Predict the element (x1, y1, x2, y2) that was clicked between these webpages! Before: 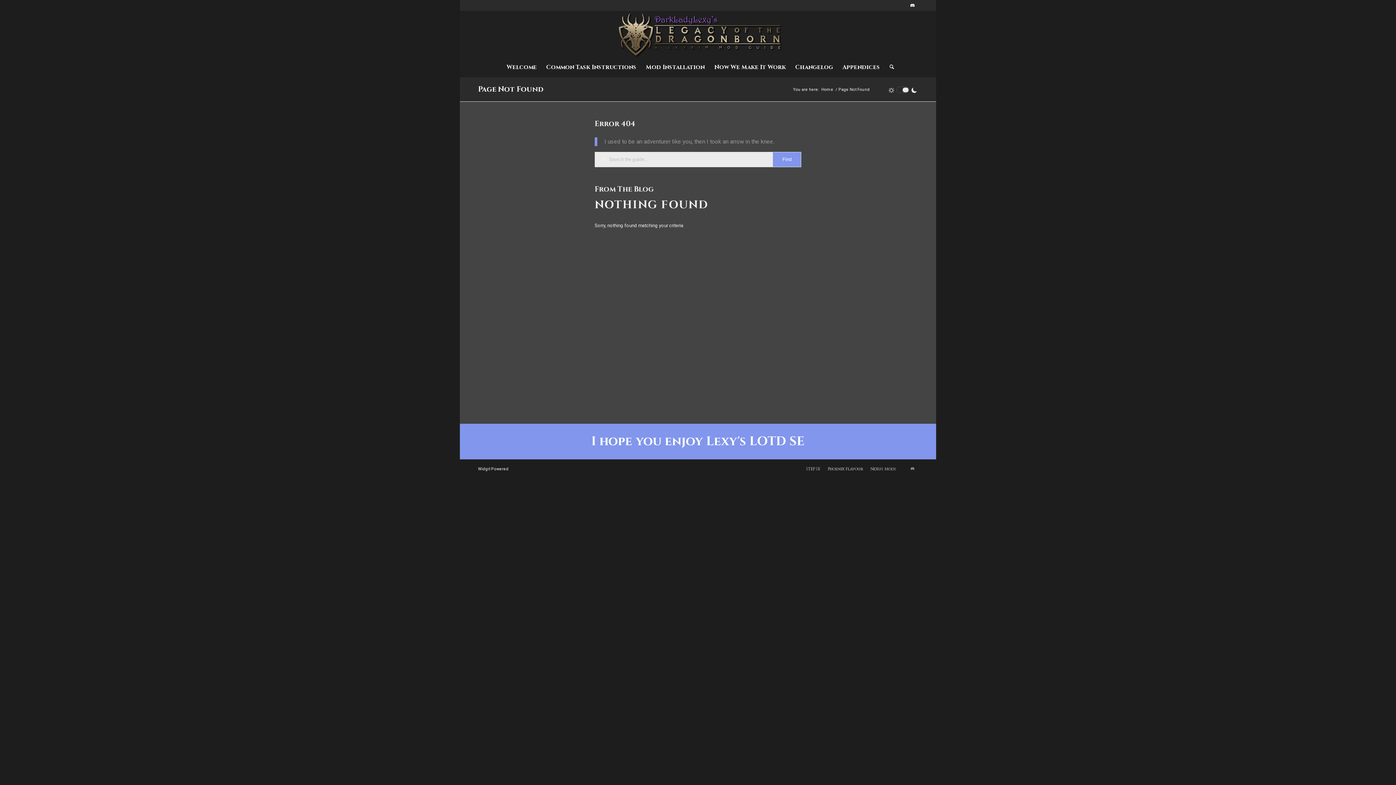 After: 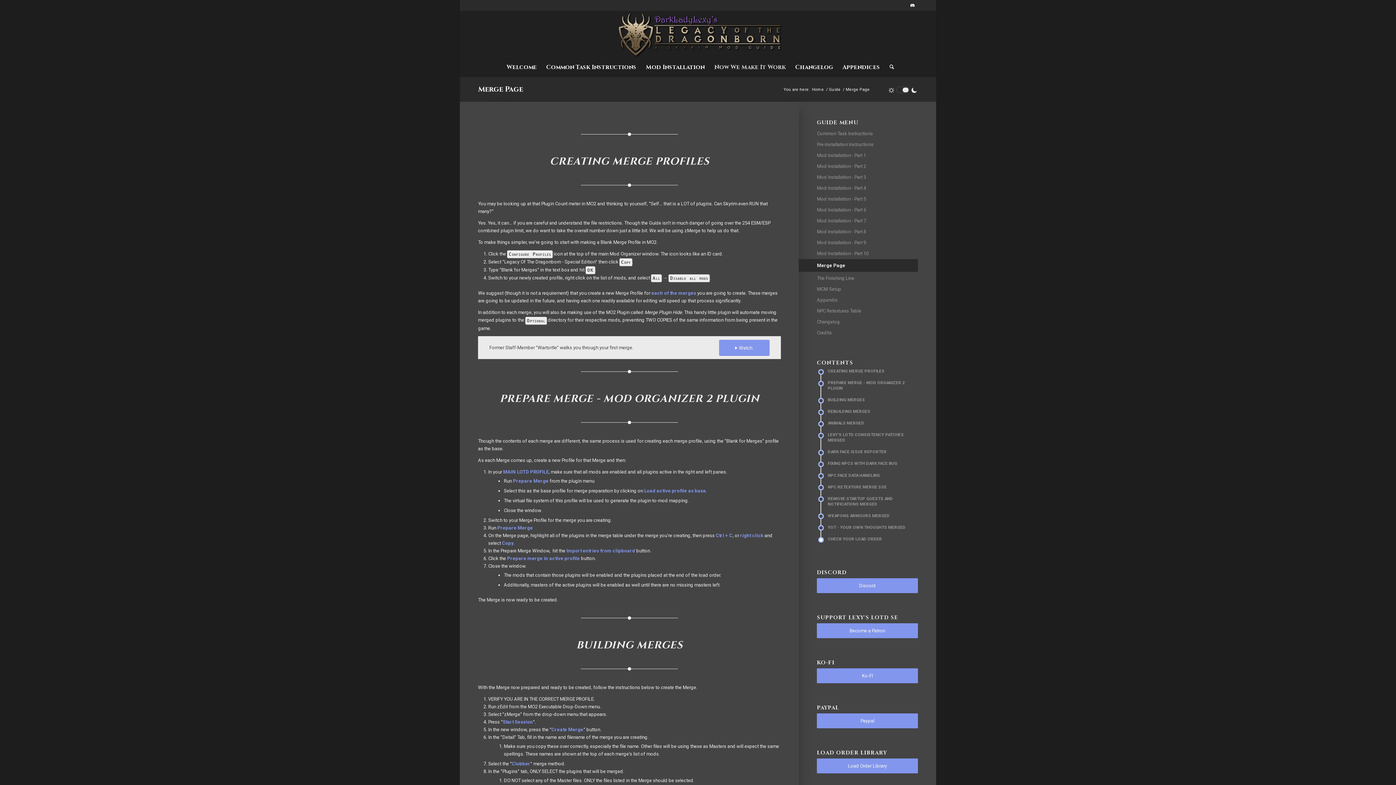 Action: label: Now We Make It Work bbox: (709, 58, 790, 76)